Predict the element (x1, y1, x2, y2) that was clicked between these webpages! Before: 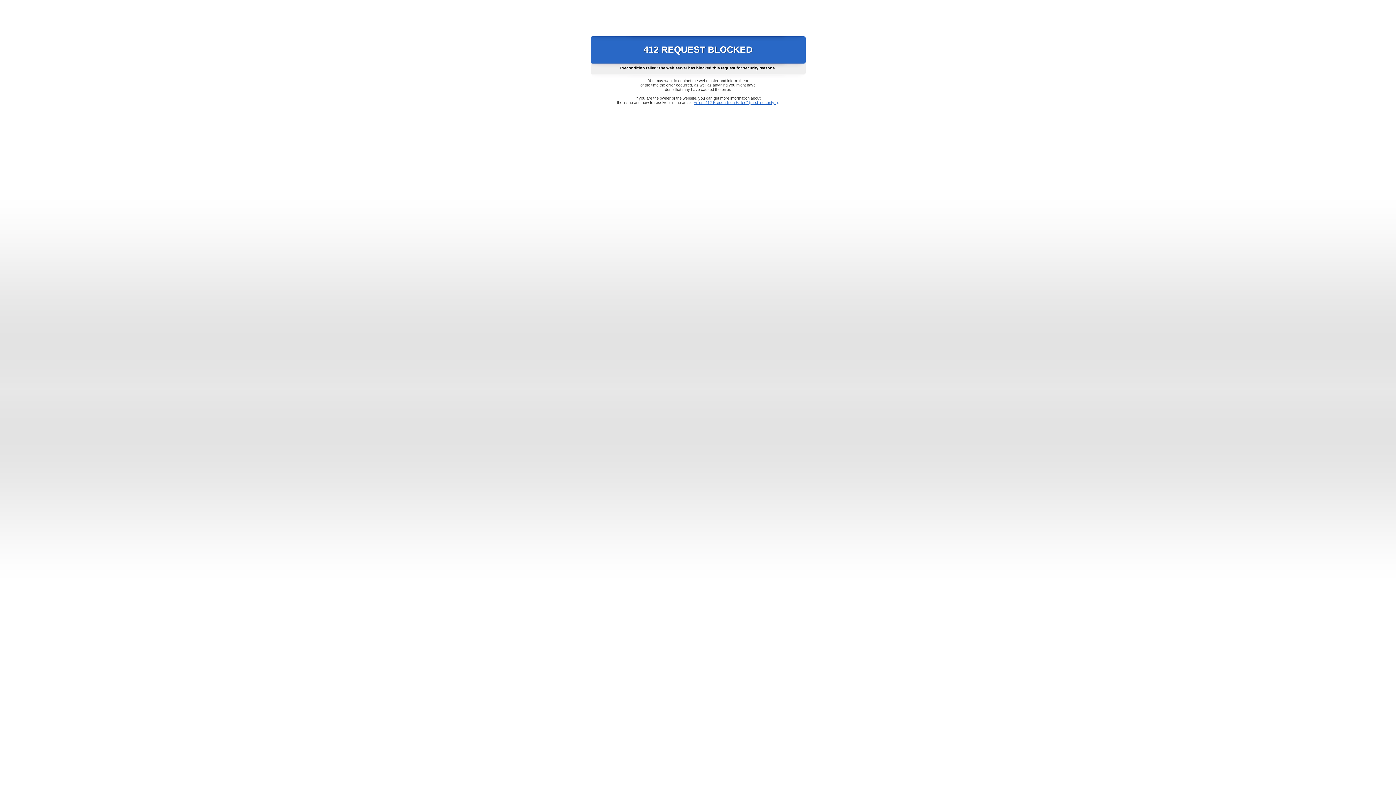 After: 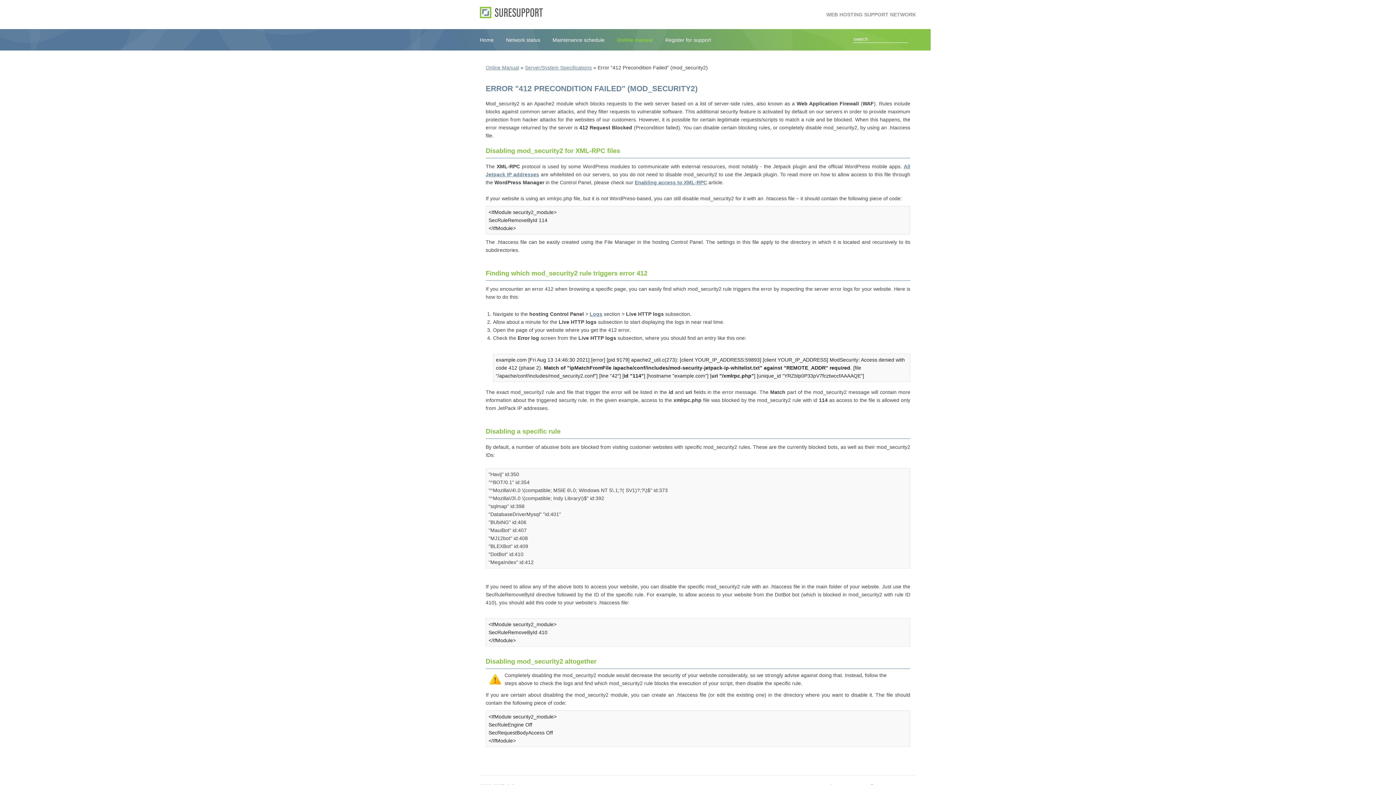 Action: label: Error "412 Precondition Failed" (mod_security2) bbox: (693, 100, 778, 104)